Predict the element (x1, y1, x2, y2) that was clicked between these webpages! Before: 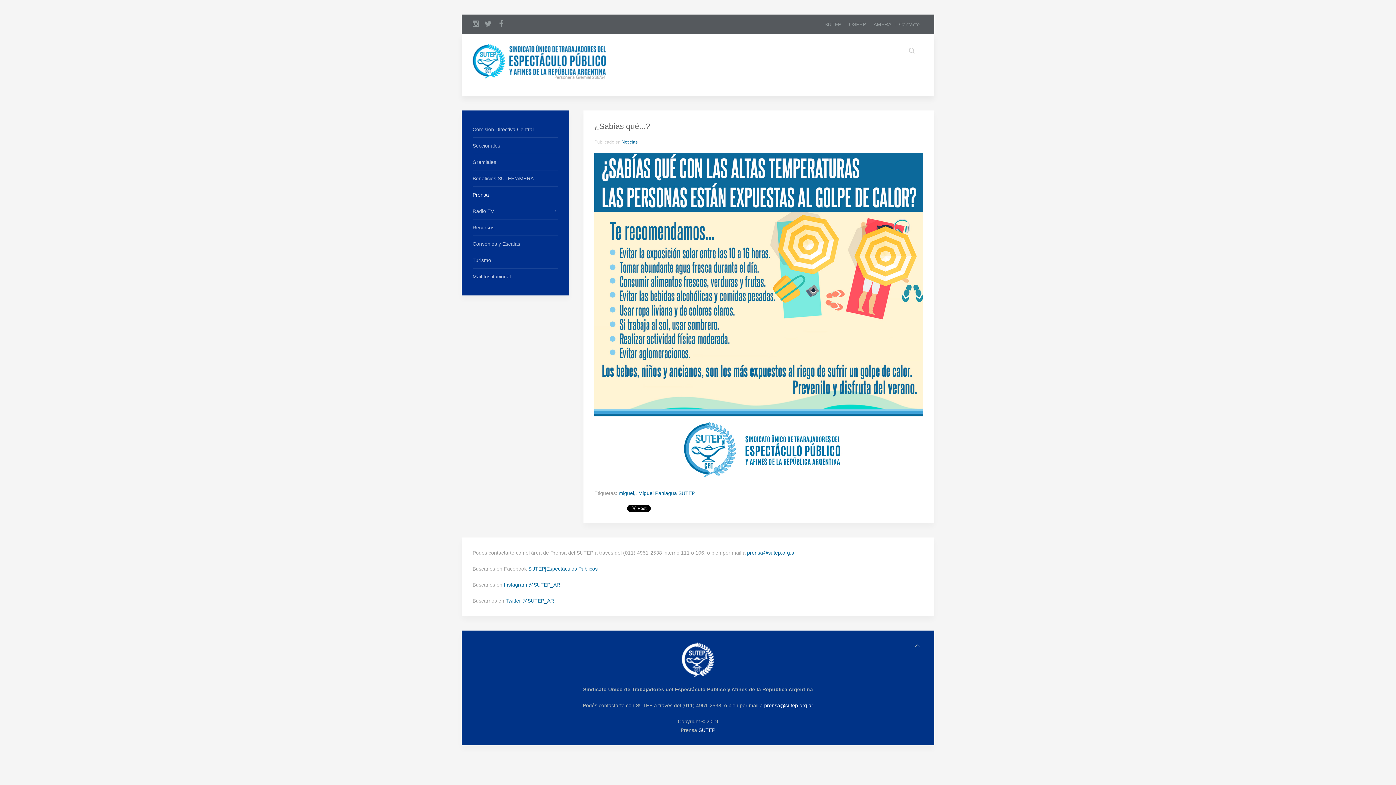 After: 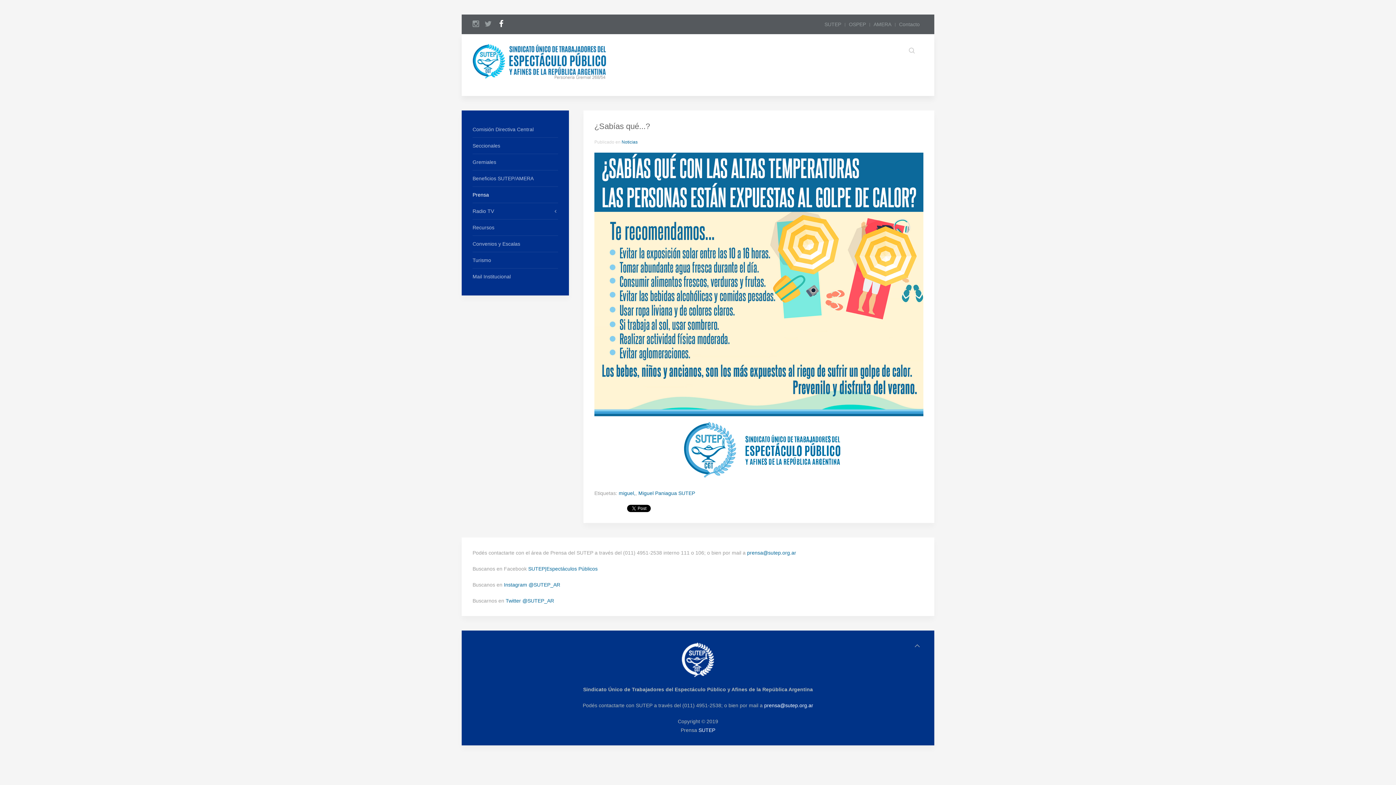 Action: label:   bbox: (495, 20, 505, 27)